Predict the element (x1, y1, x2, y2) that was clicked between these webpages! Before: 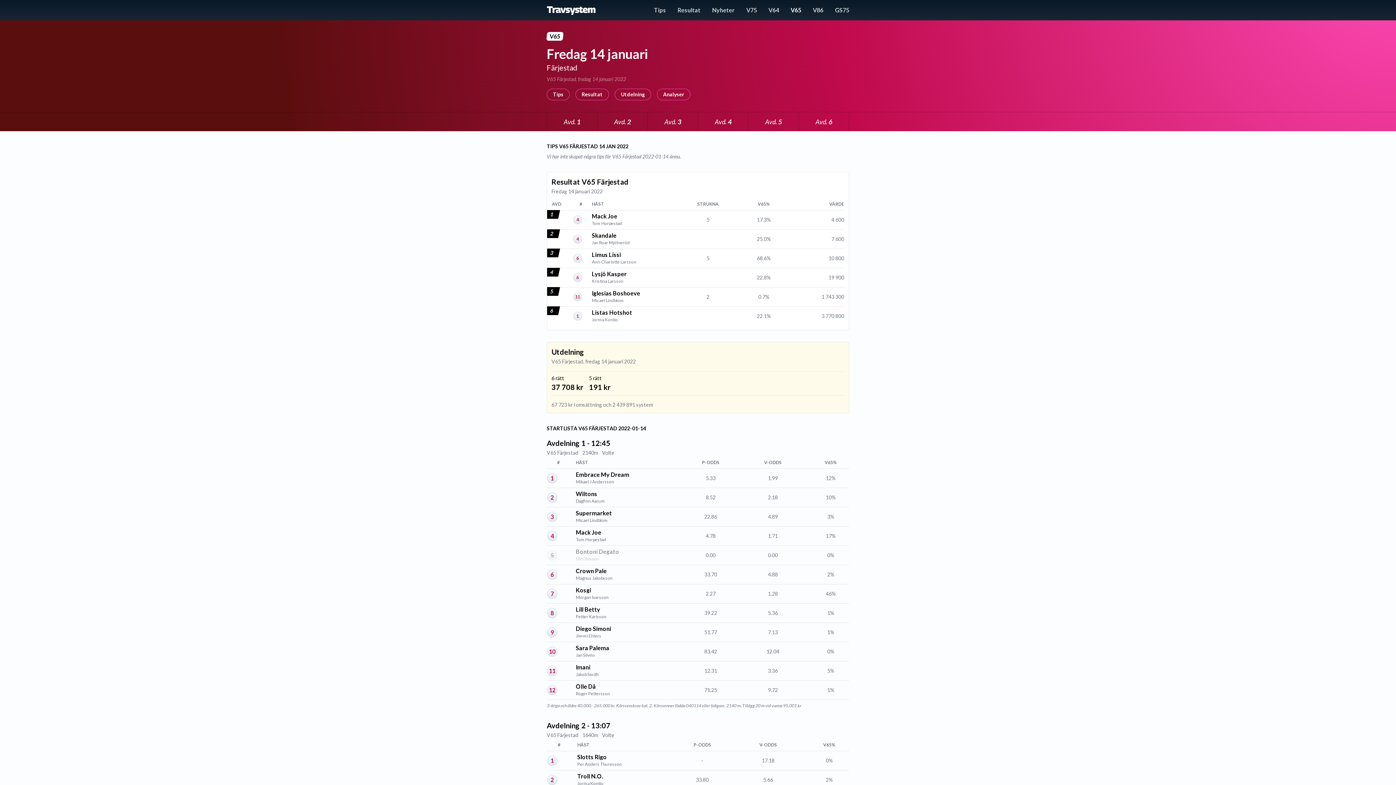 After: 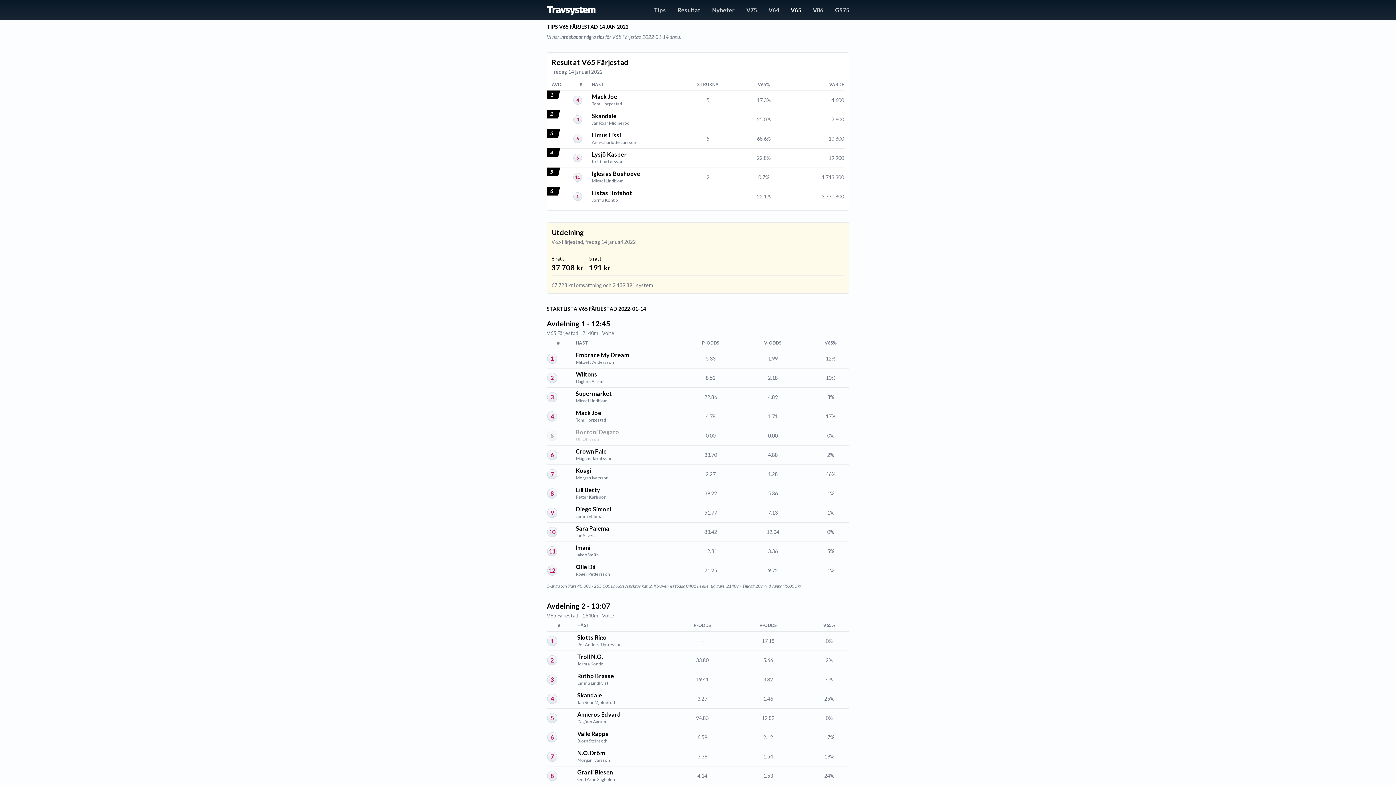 Action: bbox: (546, 88, 569, 100) label: Tips